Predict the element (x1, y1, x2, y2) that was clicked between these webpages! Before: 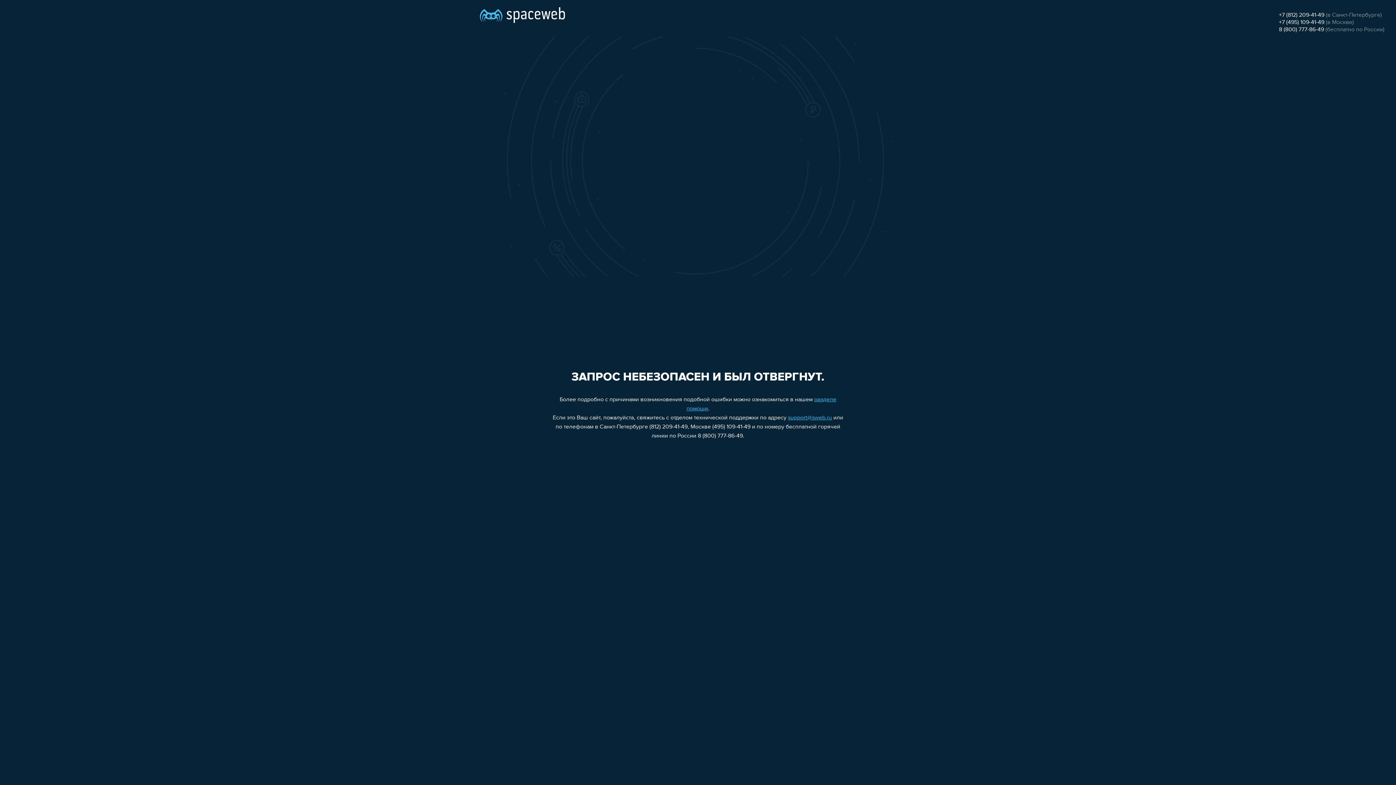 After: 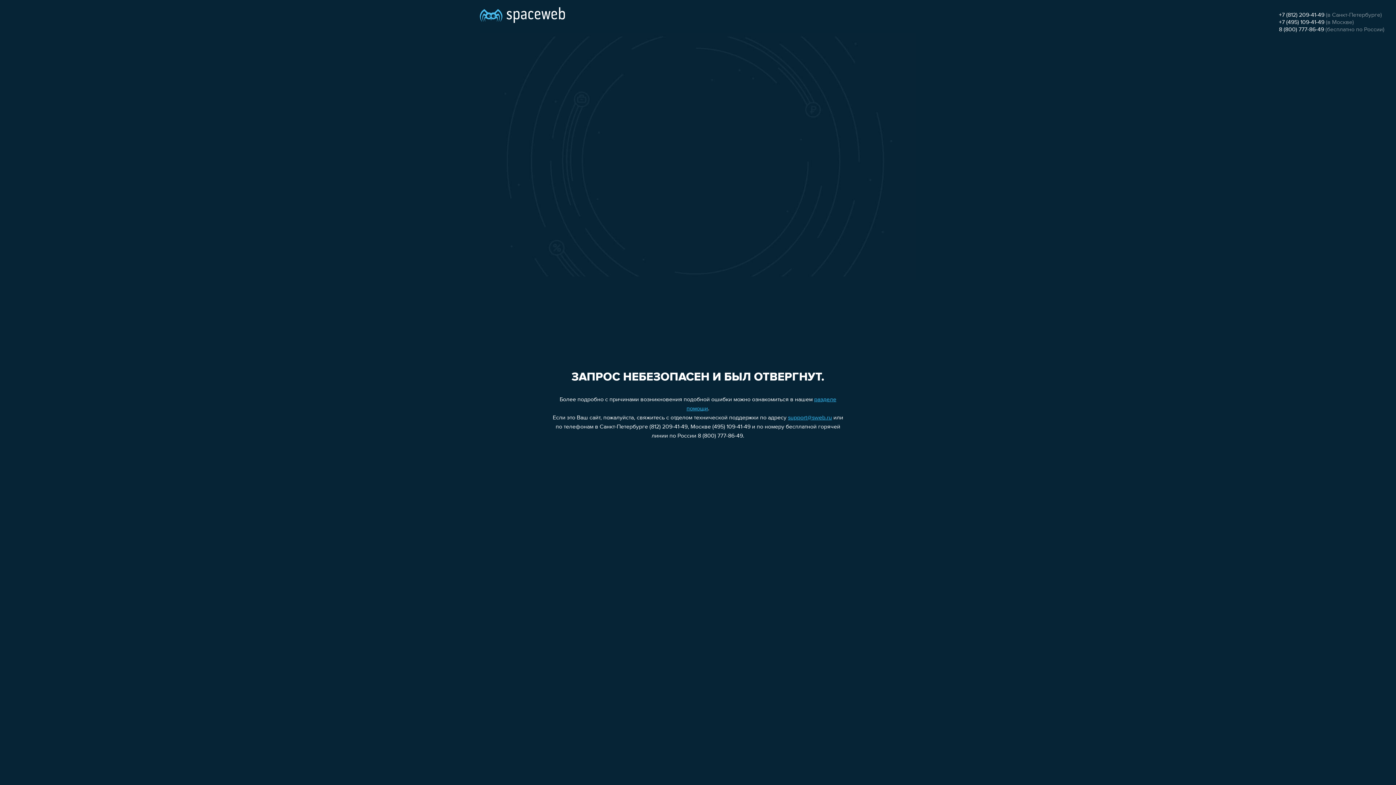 Action: label: 8 (800) 777-86-49 bbox: (1279, 26, 1324, 32)